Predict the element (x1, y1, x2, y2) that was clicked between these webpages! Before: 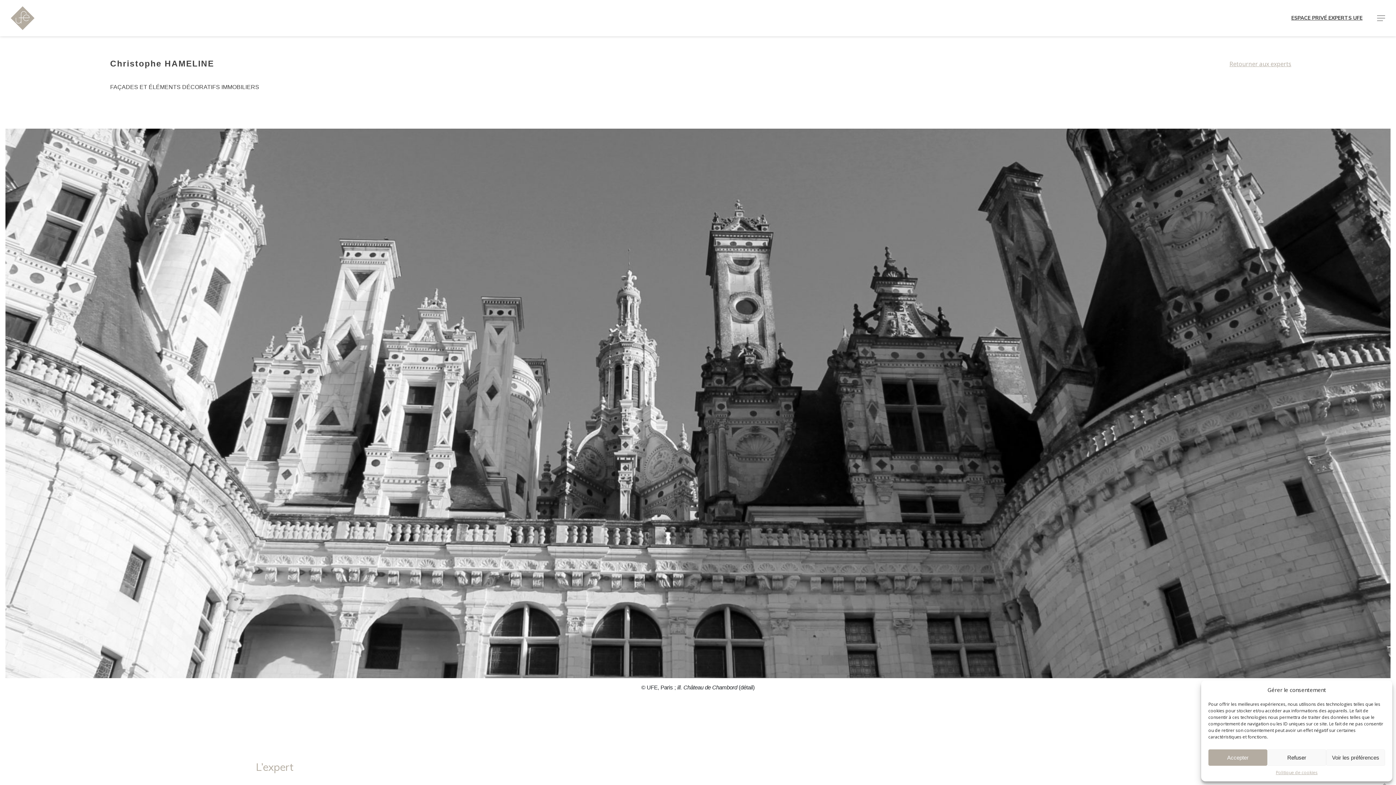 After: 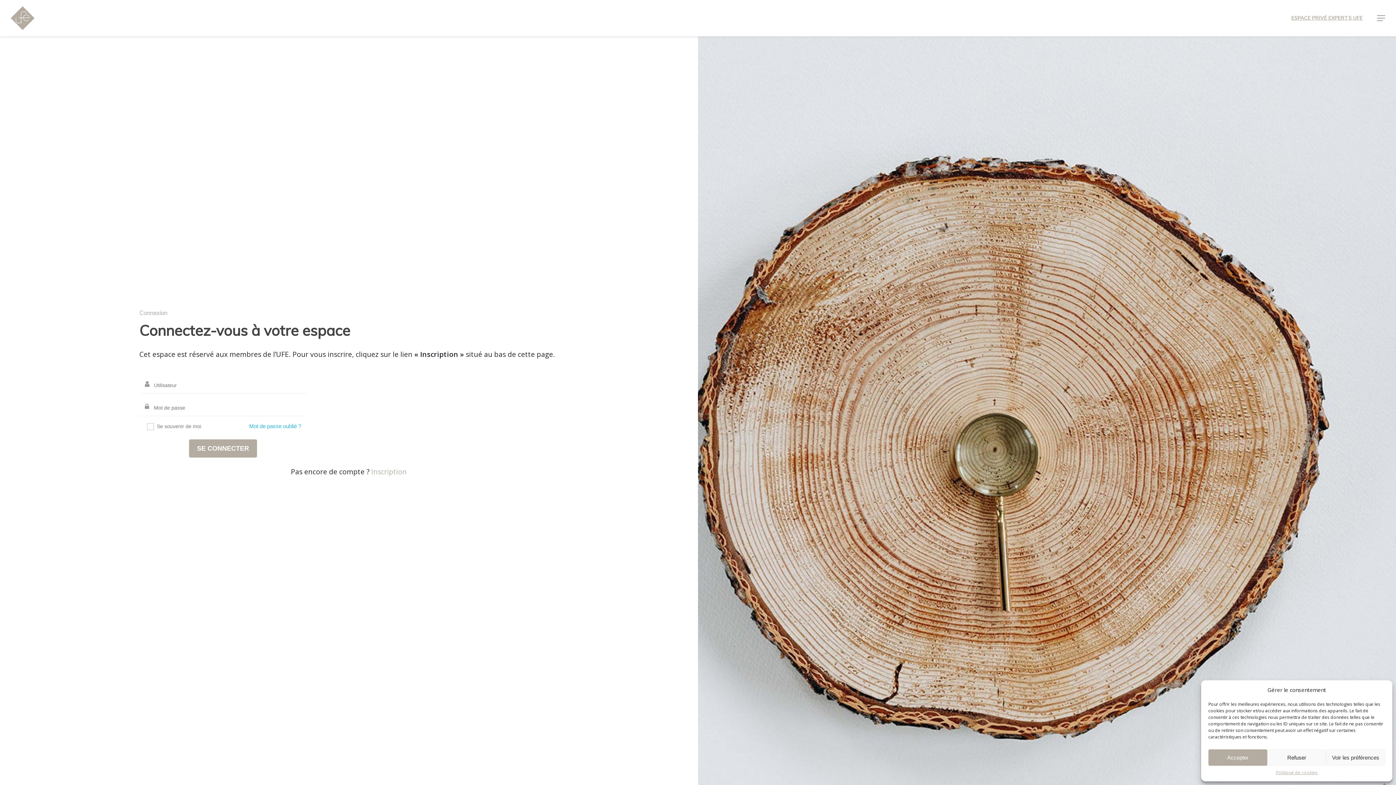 Action: bbox: (1288, 14, 1366, 21) label: ESPACE PRIVÉ EXPERTS UFE